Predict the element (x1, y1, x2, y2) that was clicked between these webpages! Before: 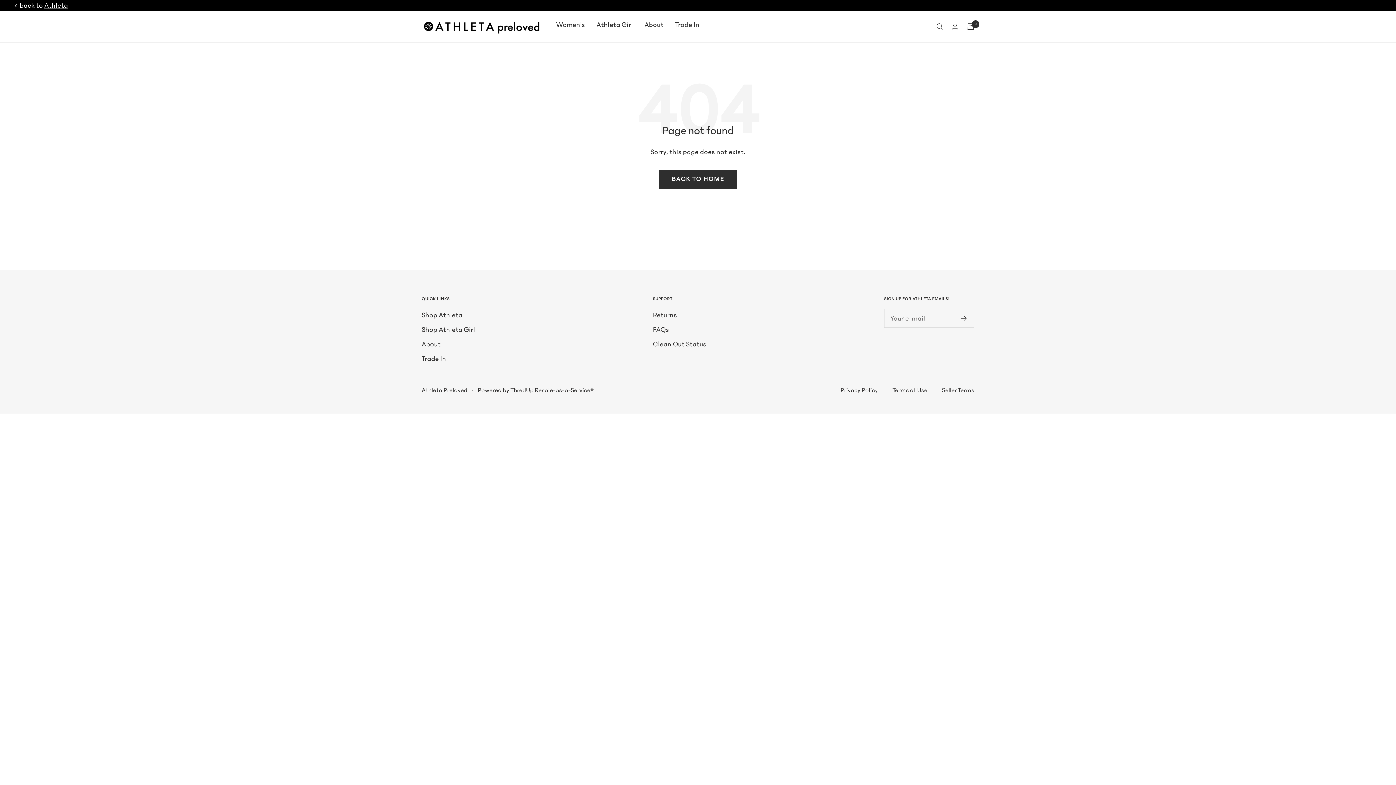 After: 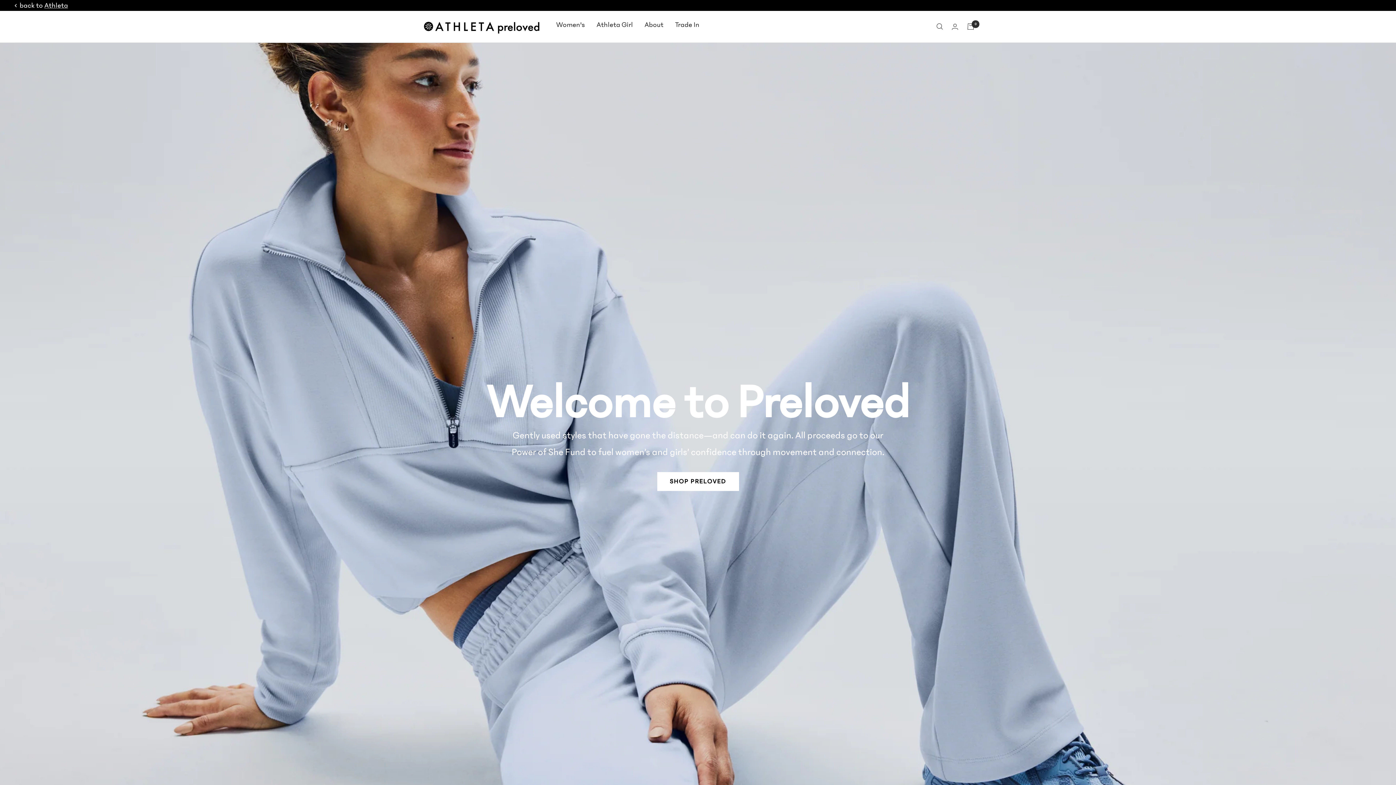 Action: label: Athleta Preloved bbox: (421, 18, 541, 34)